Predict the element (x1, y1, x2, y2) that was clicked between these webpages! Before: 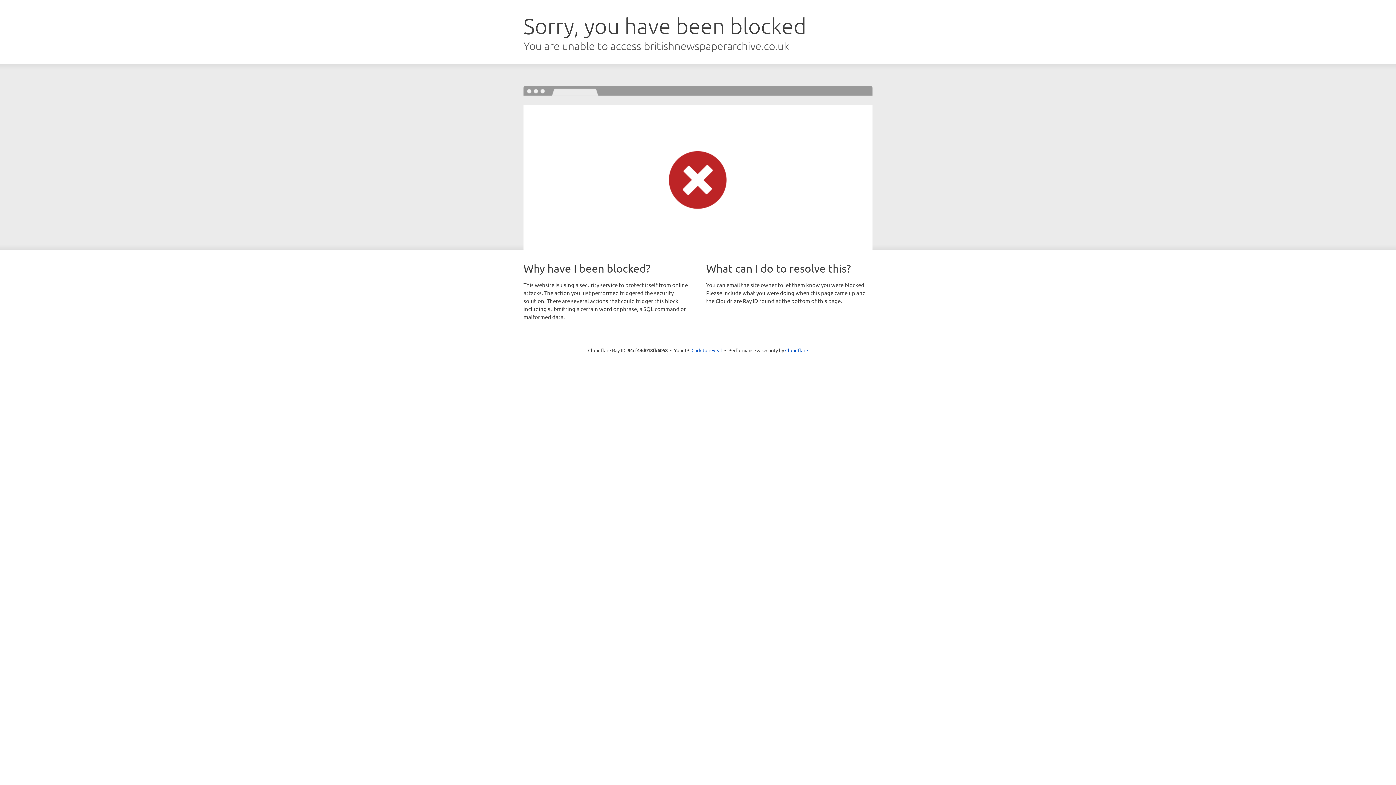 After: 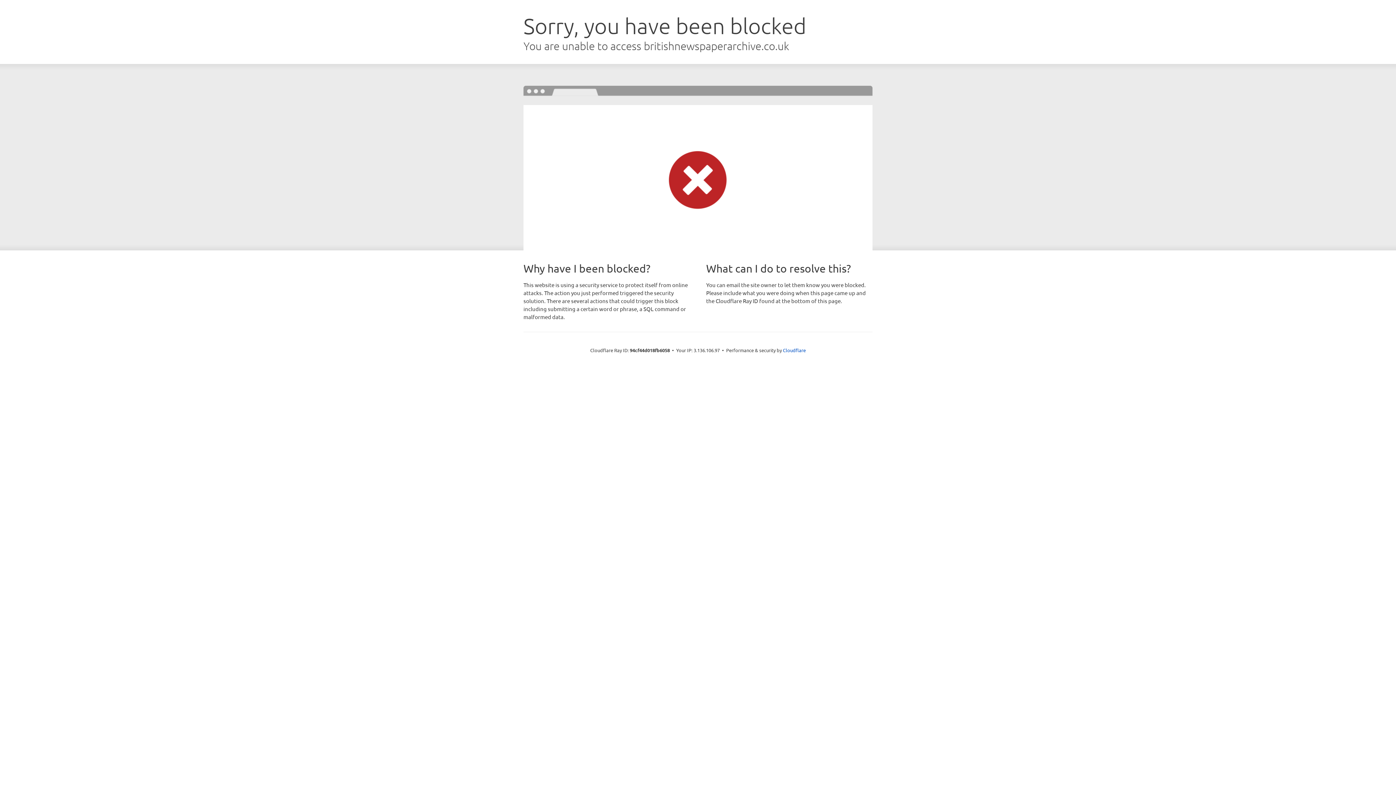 Action: label: Click to reveal bbox: (691, 346, 722, 353)